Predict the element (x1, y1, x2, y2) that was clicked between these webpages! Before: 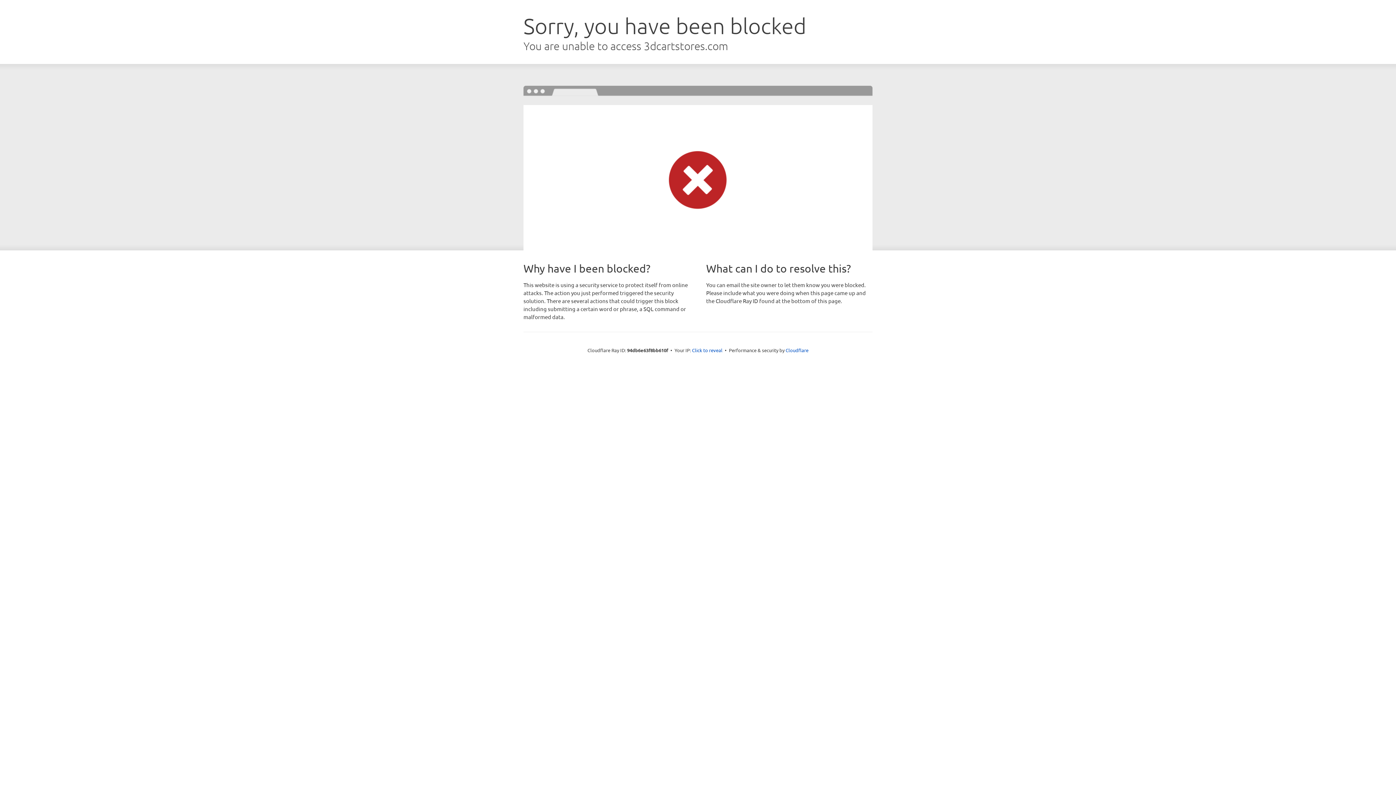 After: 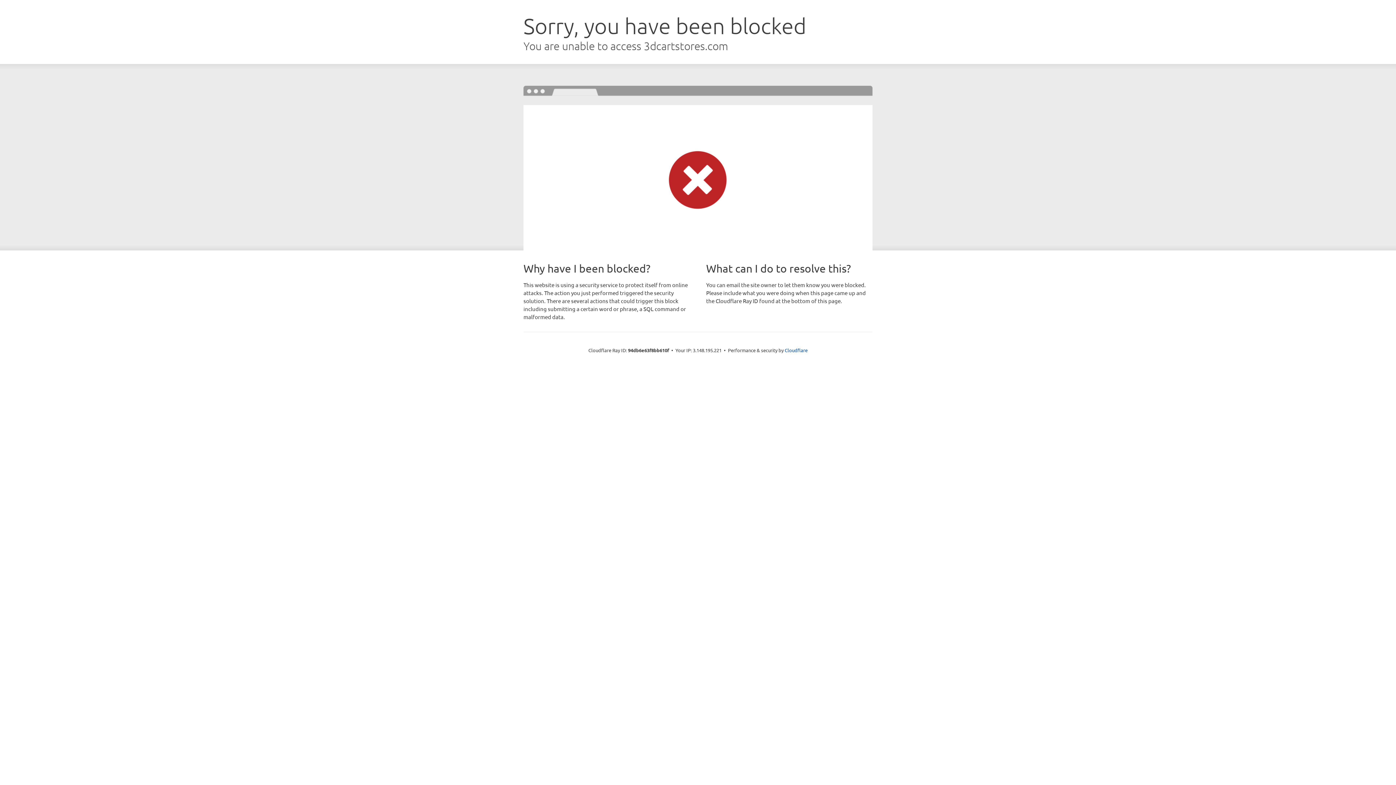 Action: bbox: (692, 346, 722, 353) label: Click to reveal